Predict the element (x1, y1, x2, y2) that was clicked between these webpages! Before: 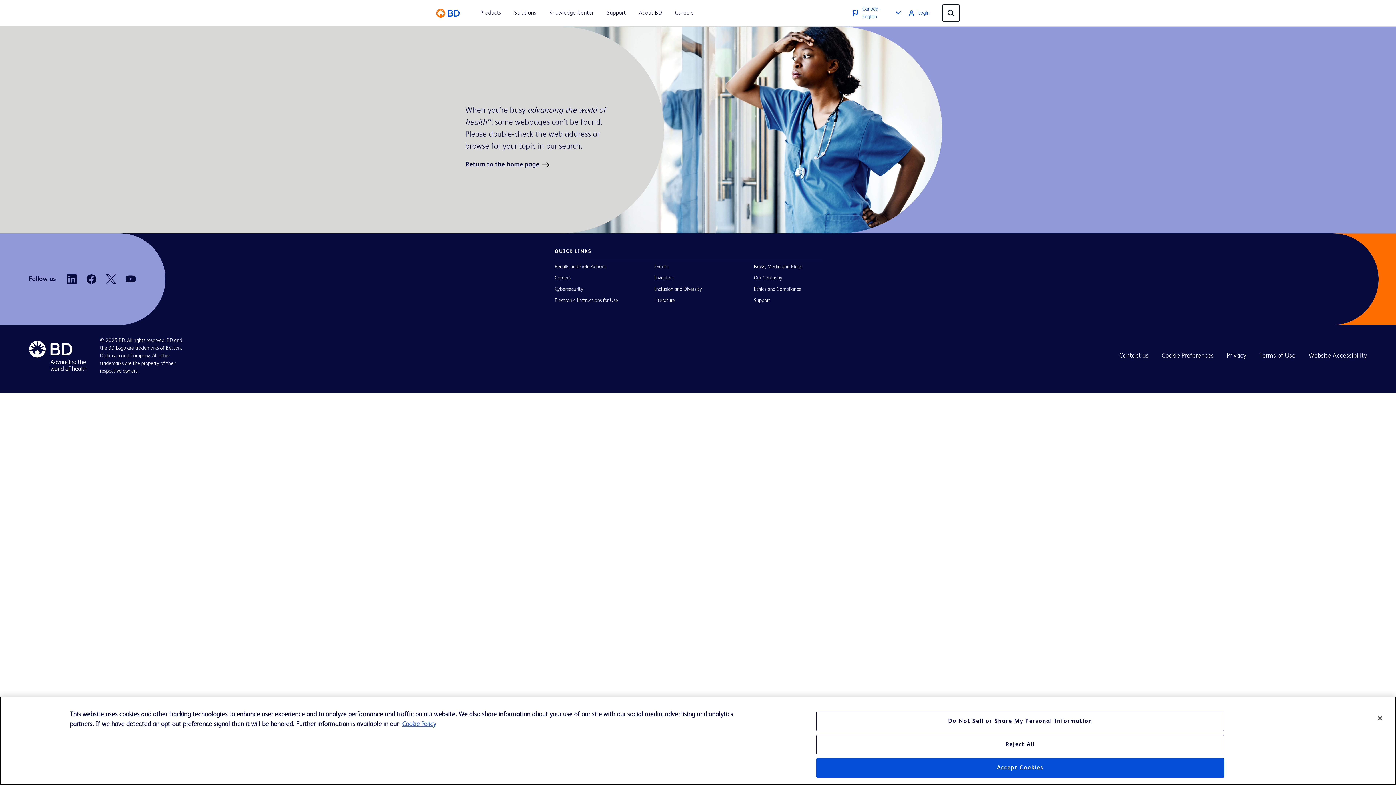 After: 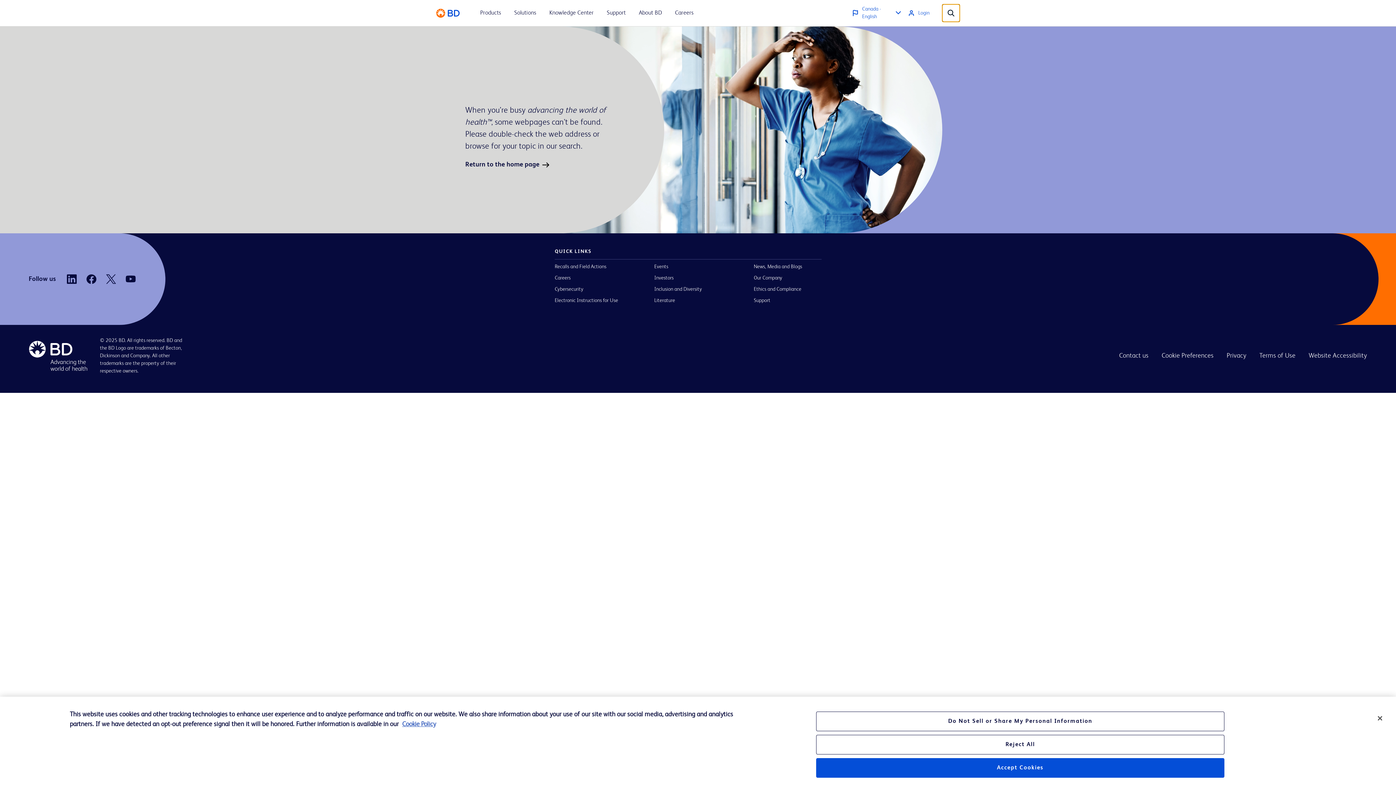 Action: label: global search bbox: (942, 4, 960, 21)